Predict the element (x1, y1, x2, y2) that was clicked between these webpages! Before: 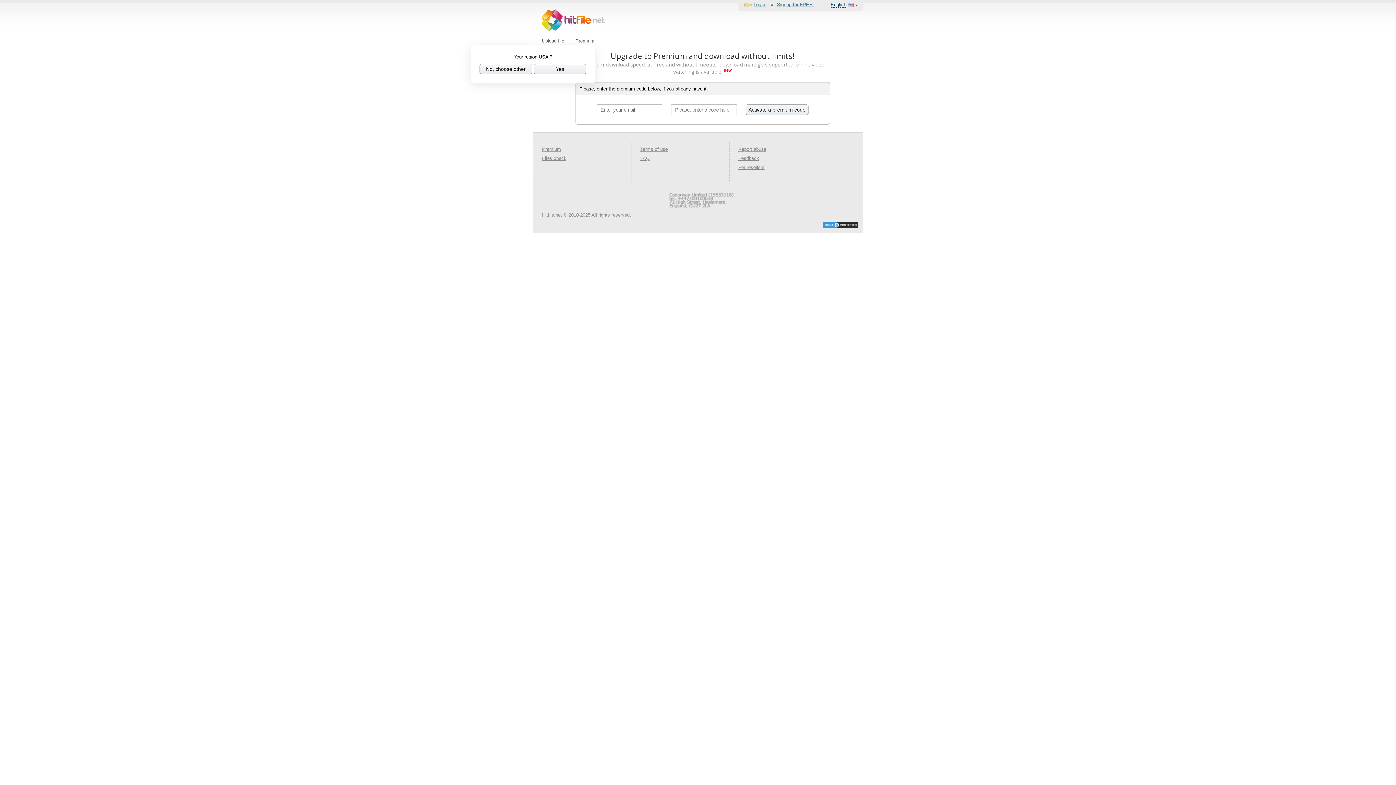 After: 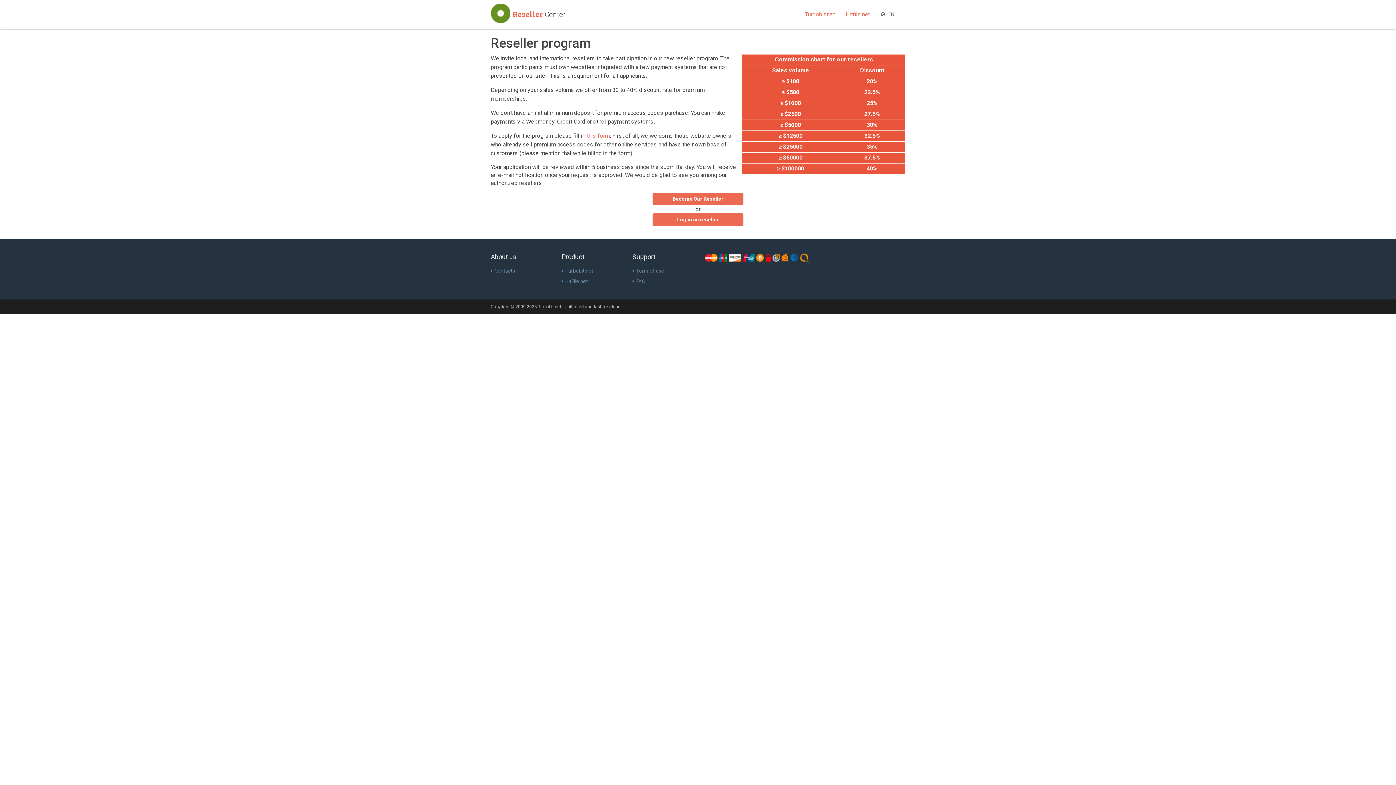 Action: bbox: (738, 164, 764, 170) label: For resellers